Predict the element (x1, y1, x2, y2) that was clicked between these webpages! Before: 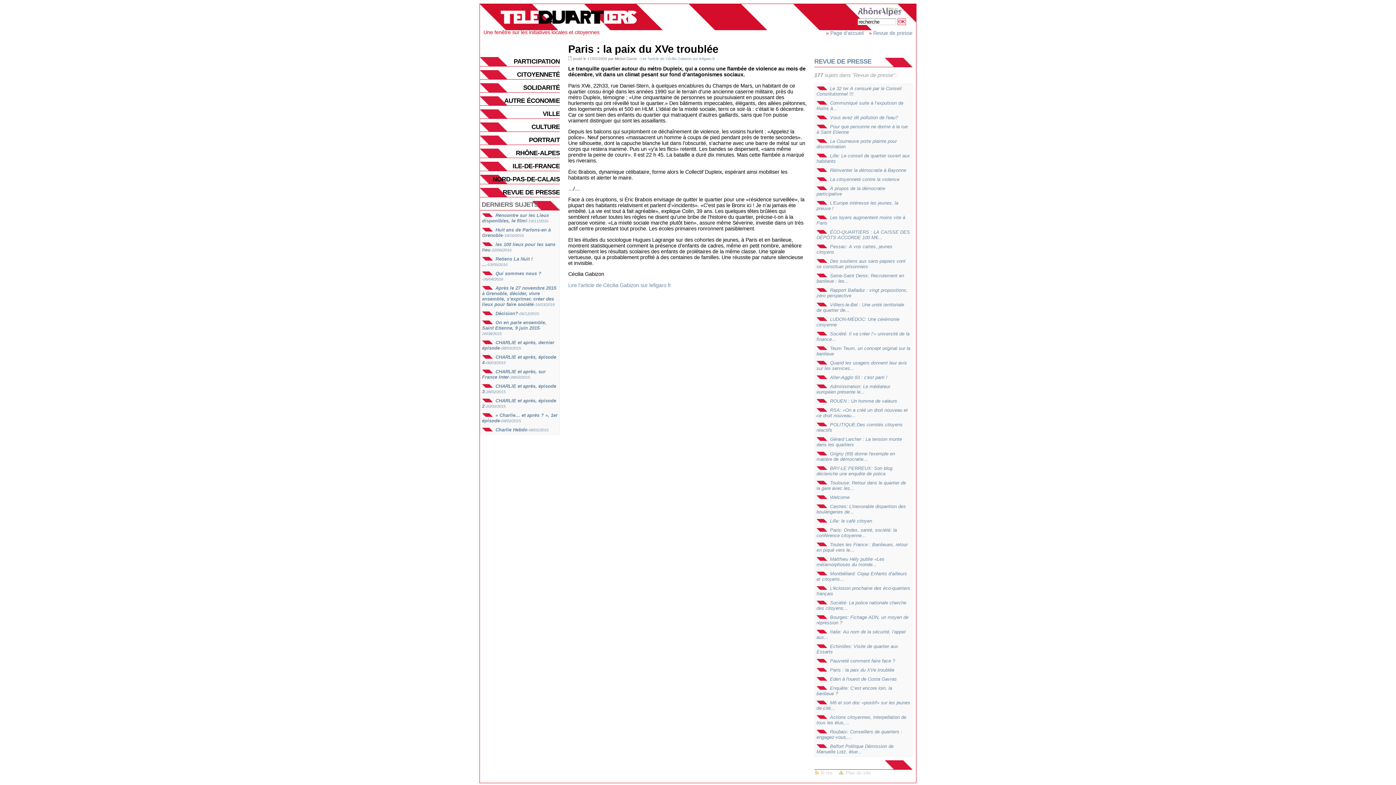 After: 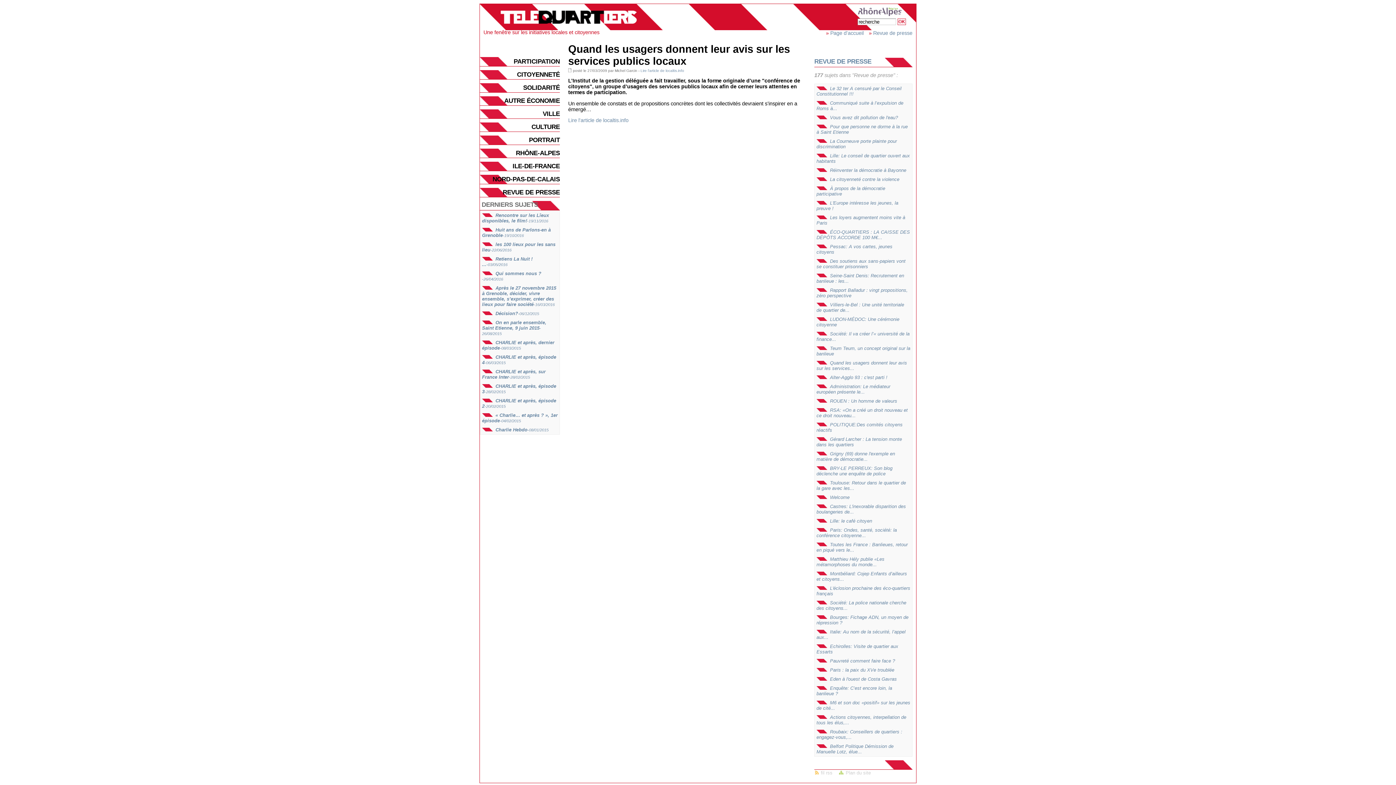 Action: bbox: (816, 360, 907, 371) label: Quand les usagers donnent leur avis sur les services...